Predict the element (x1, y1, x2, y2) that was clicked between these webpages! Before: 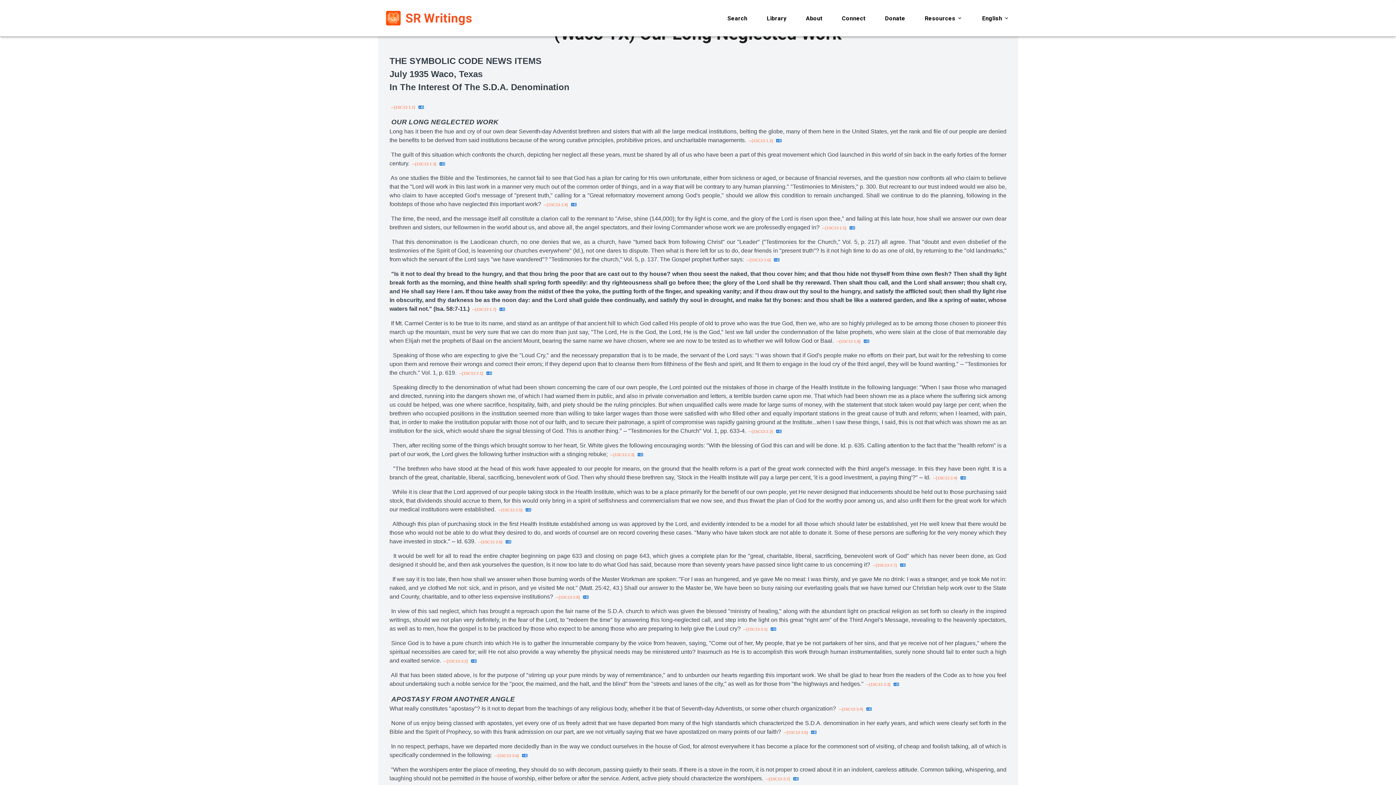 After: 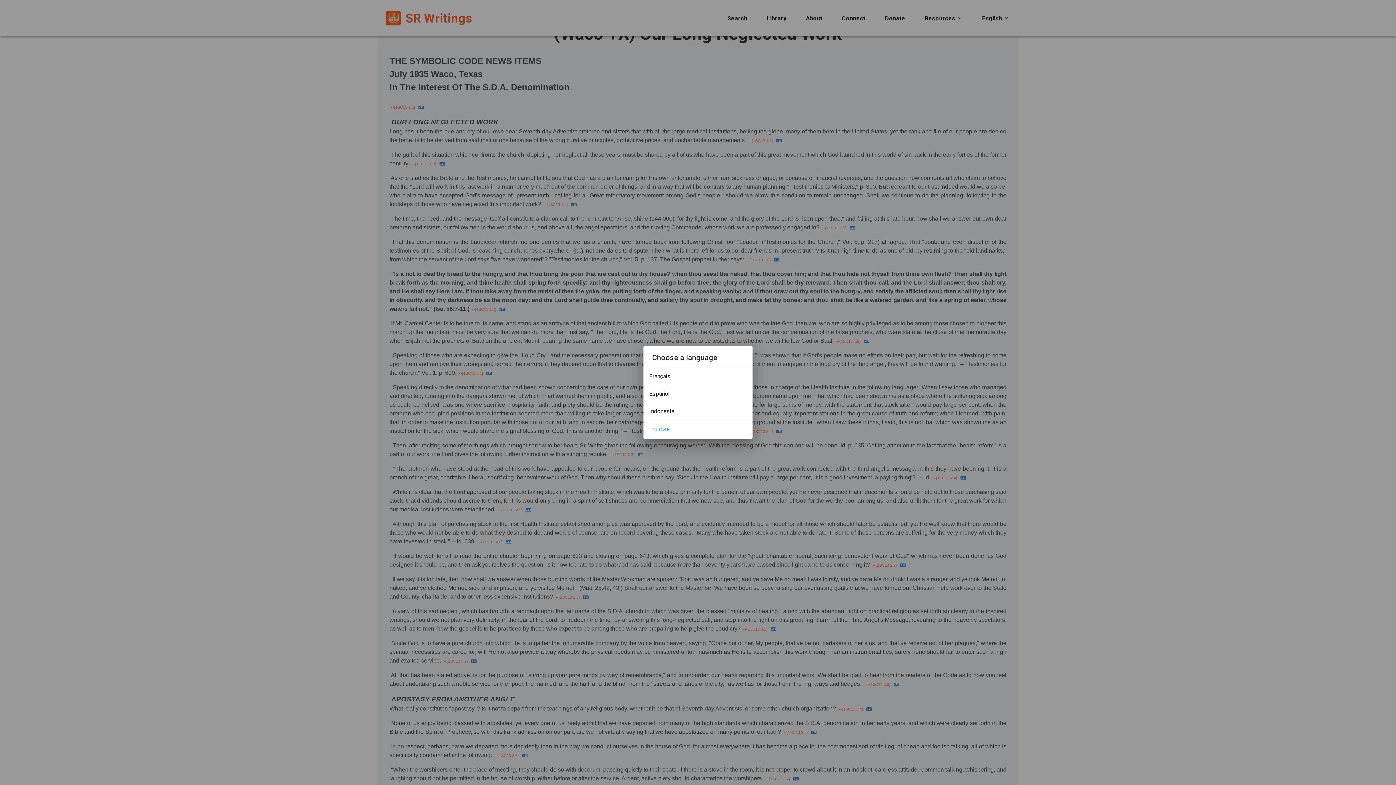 Action: bbox: (849, 225, 855, 230)